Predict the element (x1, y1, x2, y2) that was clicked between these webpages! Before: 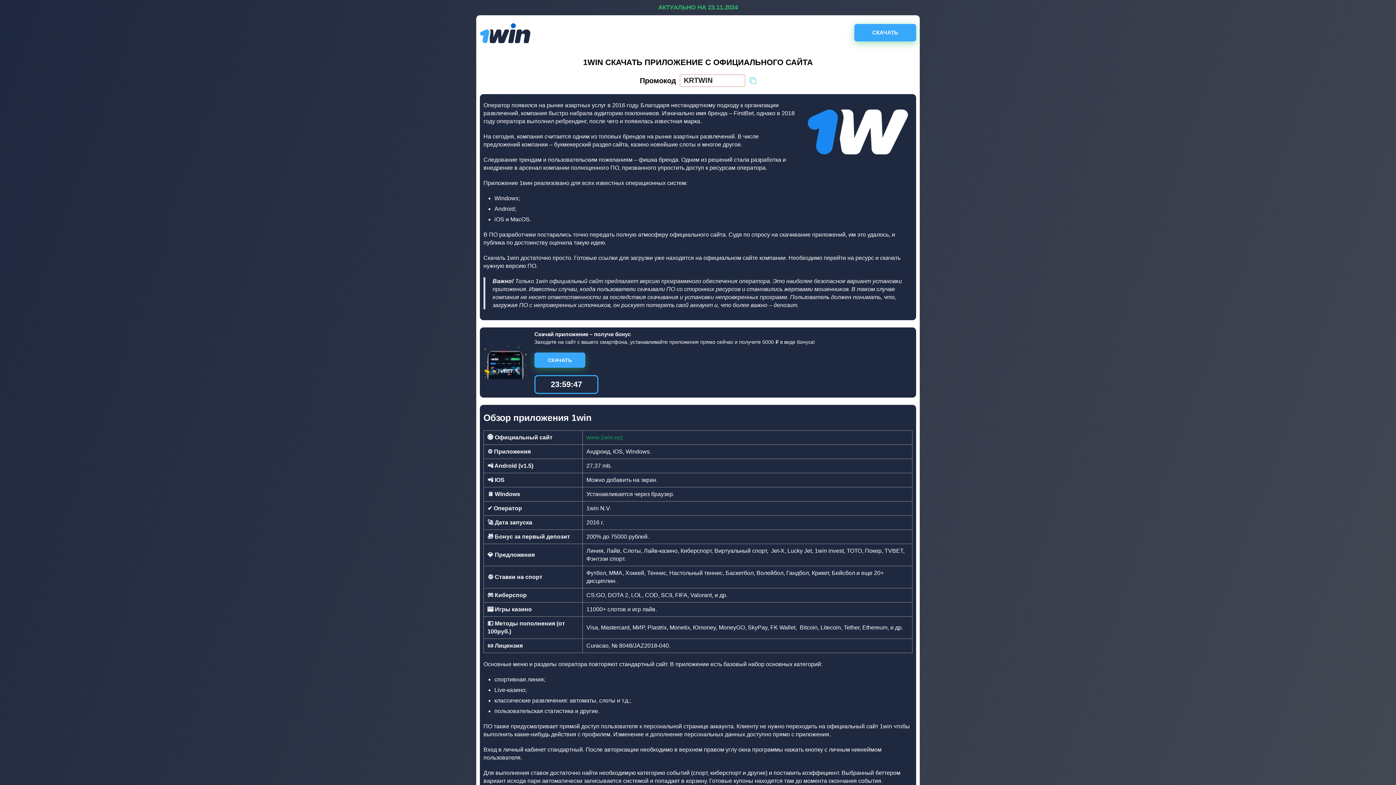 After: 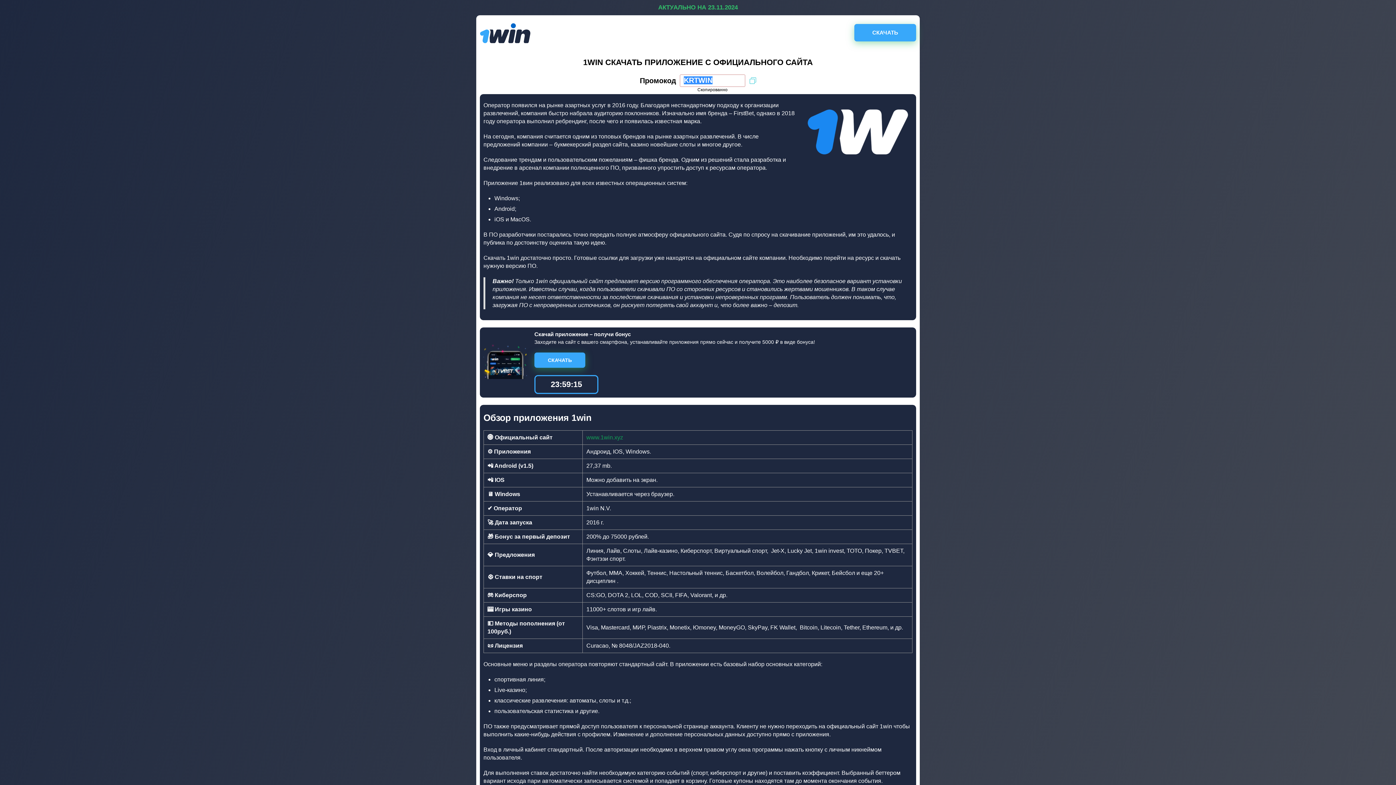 Action: bbox: (749, 77, 756, 83)